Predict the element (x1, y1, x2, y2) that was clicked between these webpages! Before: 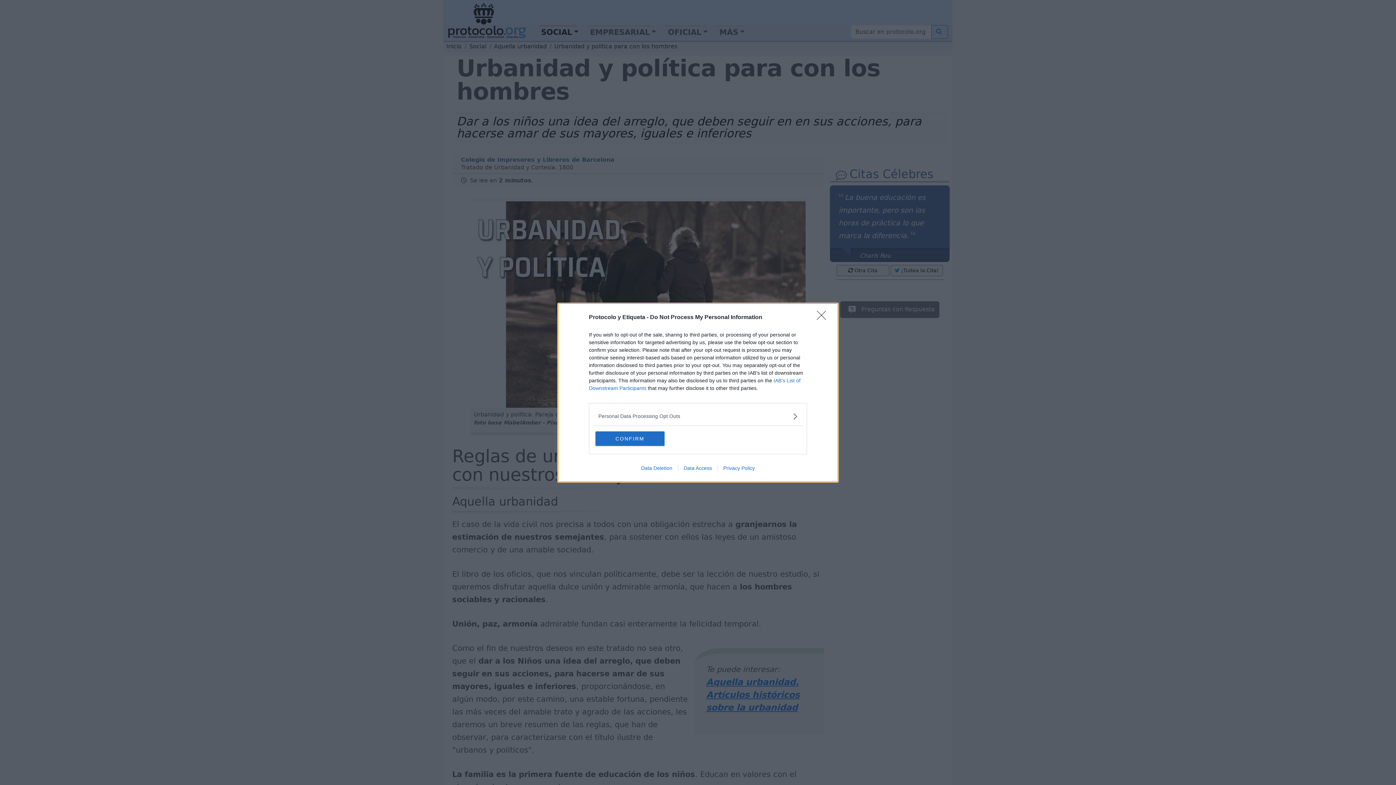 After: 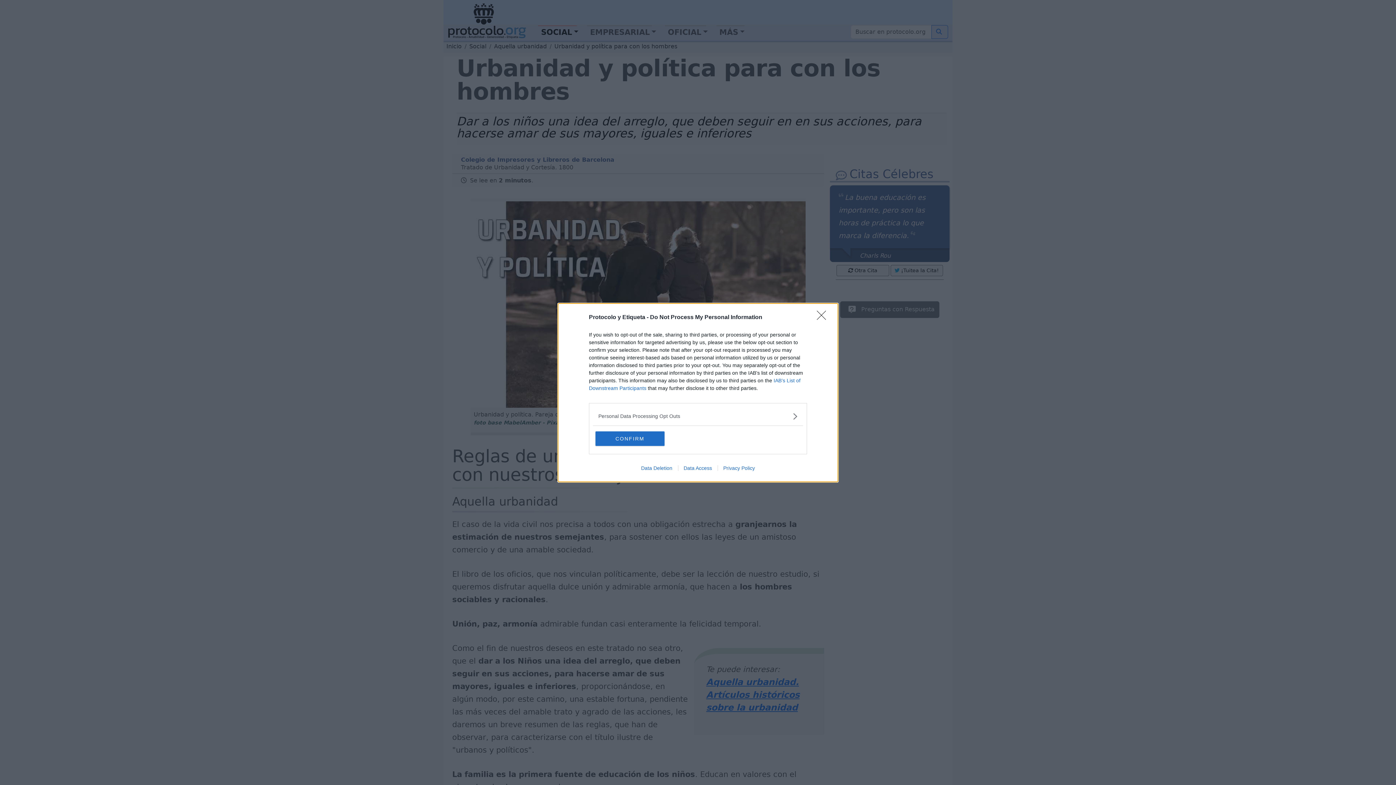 Action: label: Data Deletion bbox: (635, 465, 678, 471)